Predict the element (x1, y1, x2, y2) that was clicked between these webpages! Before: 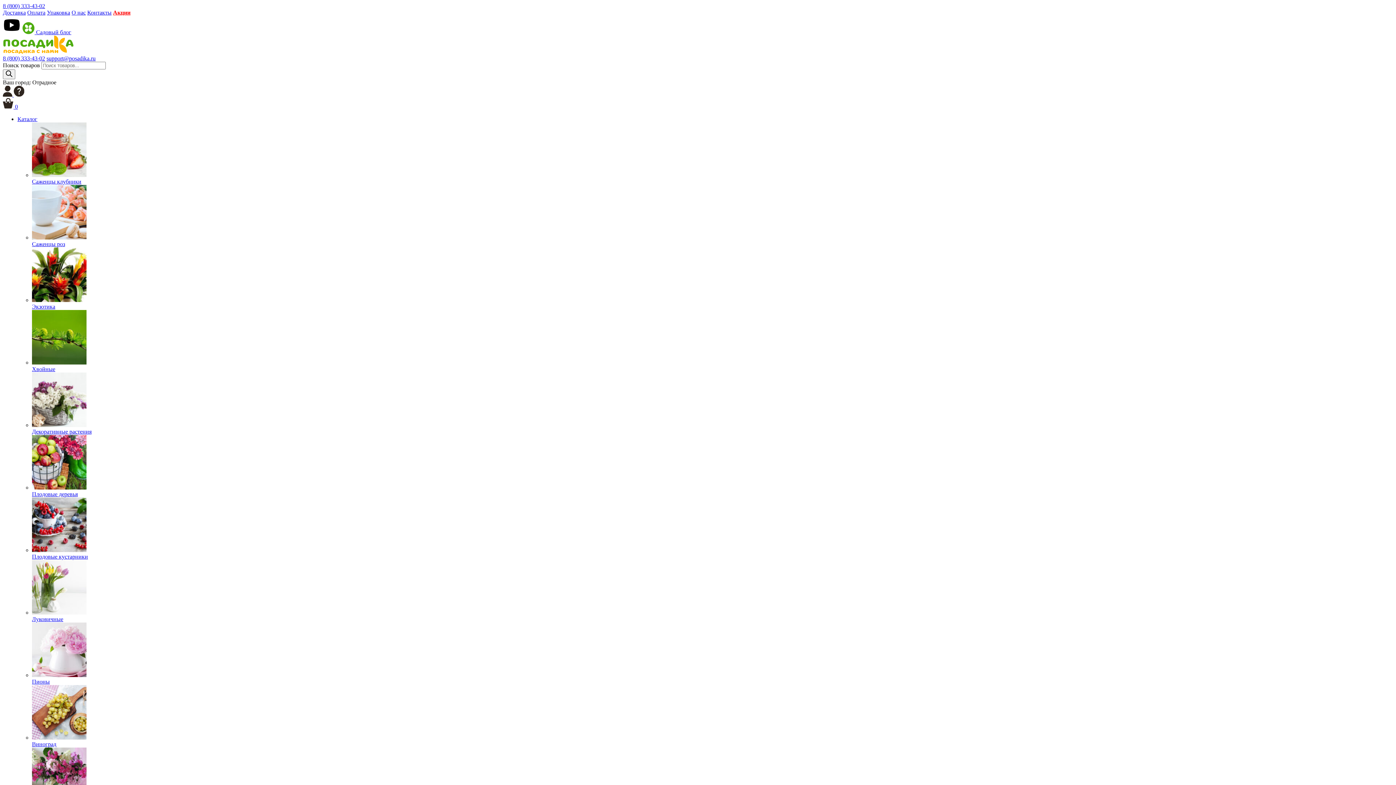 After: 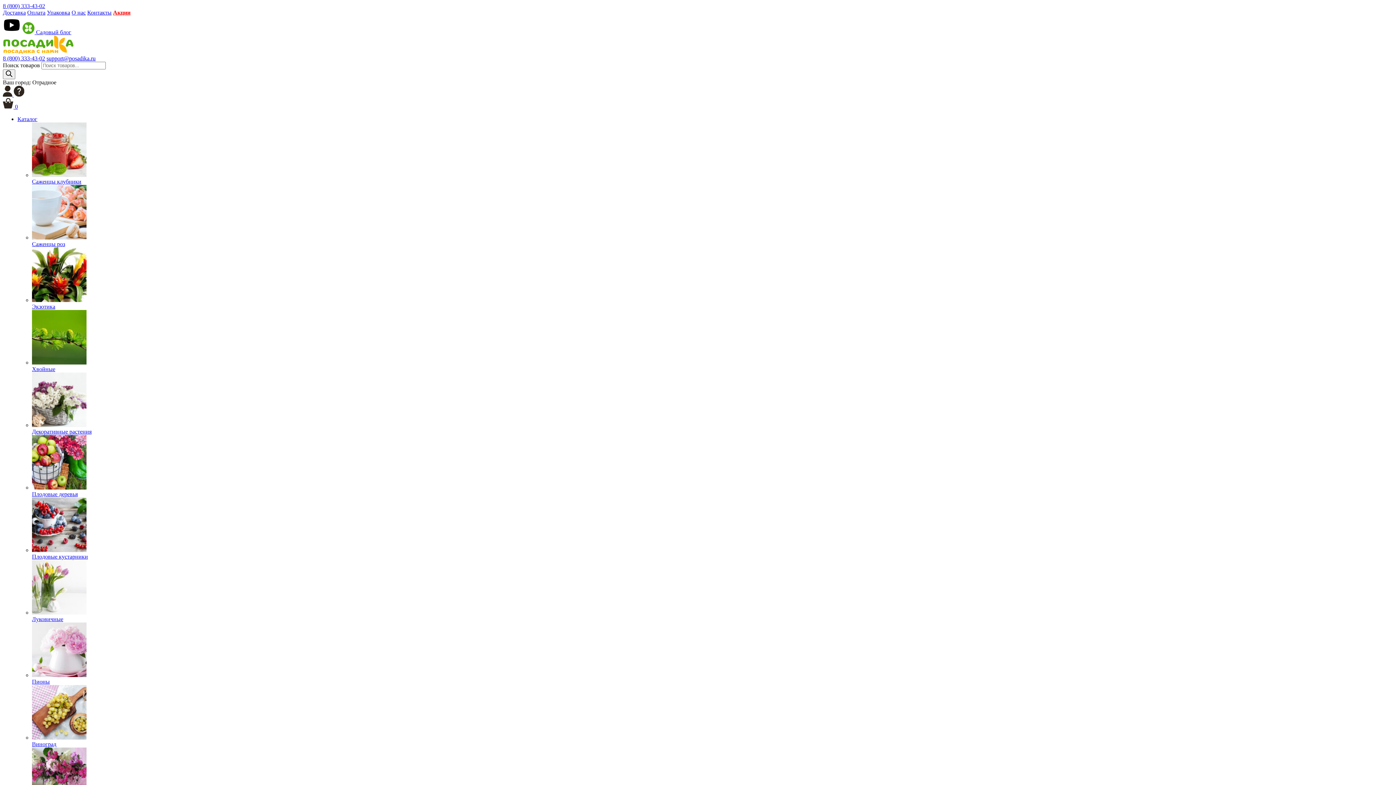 Action: label: Акции bbox: (113, 9, 130, 15)